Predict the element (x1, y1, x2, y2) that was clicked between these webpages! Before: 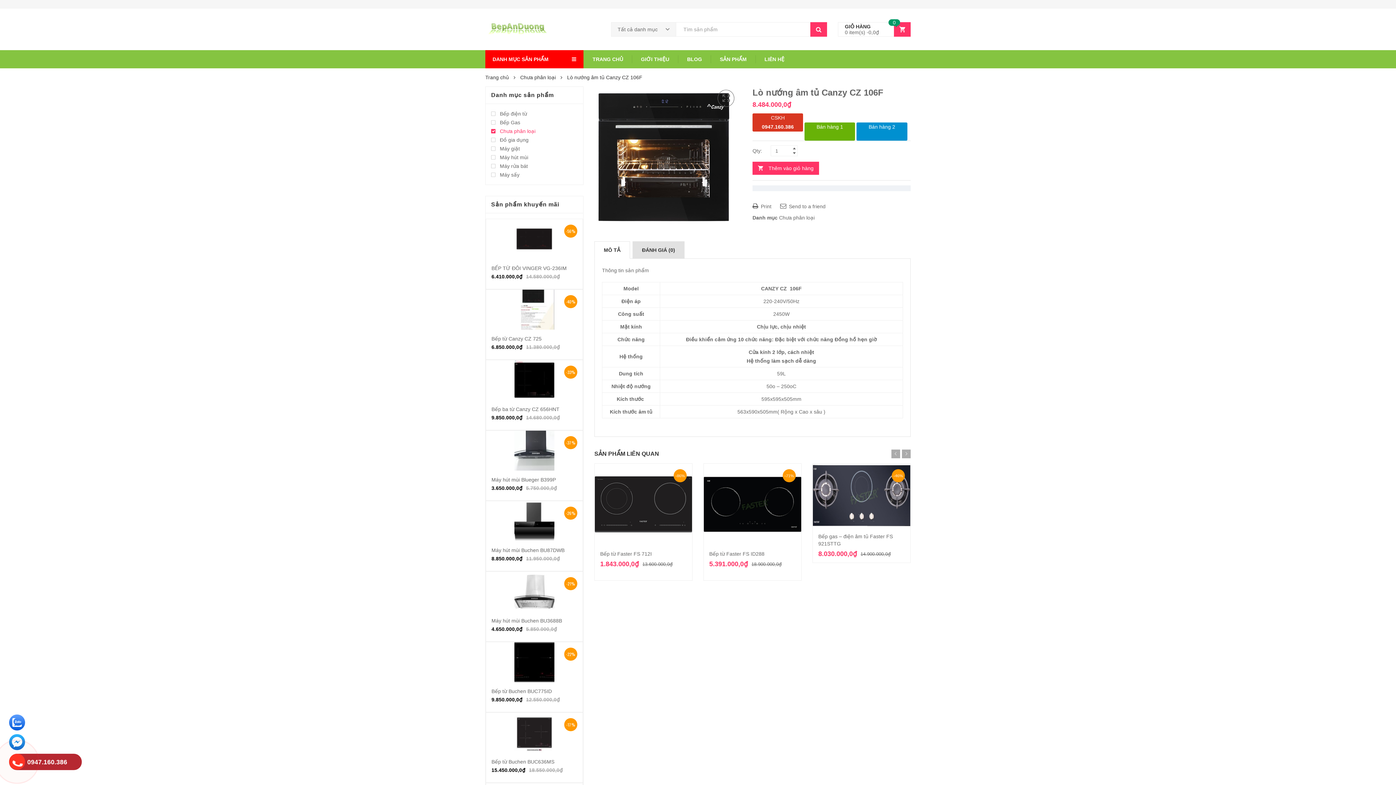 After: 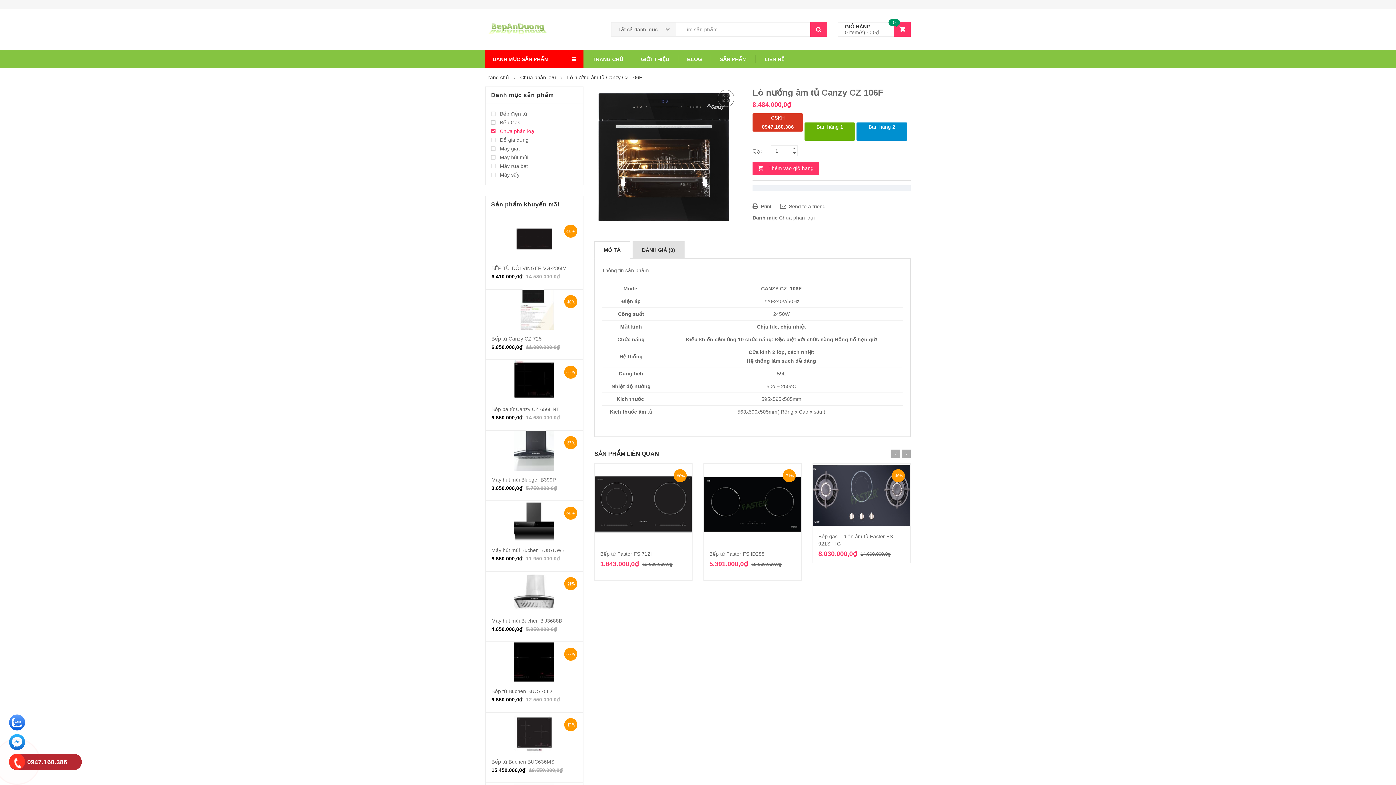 Action: label: CSKH

0947.160.386 bbox: (752, 113, 803, 131)